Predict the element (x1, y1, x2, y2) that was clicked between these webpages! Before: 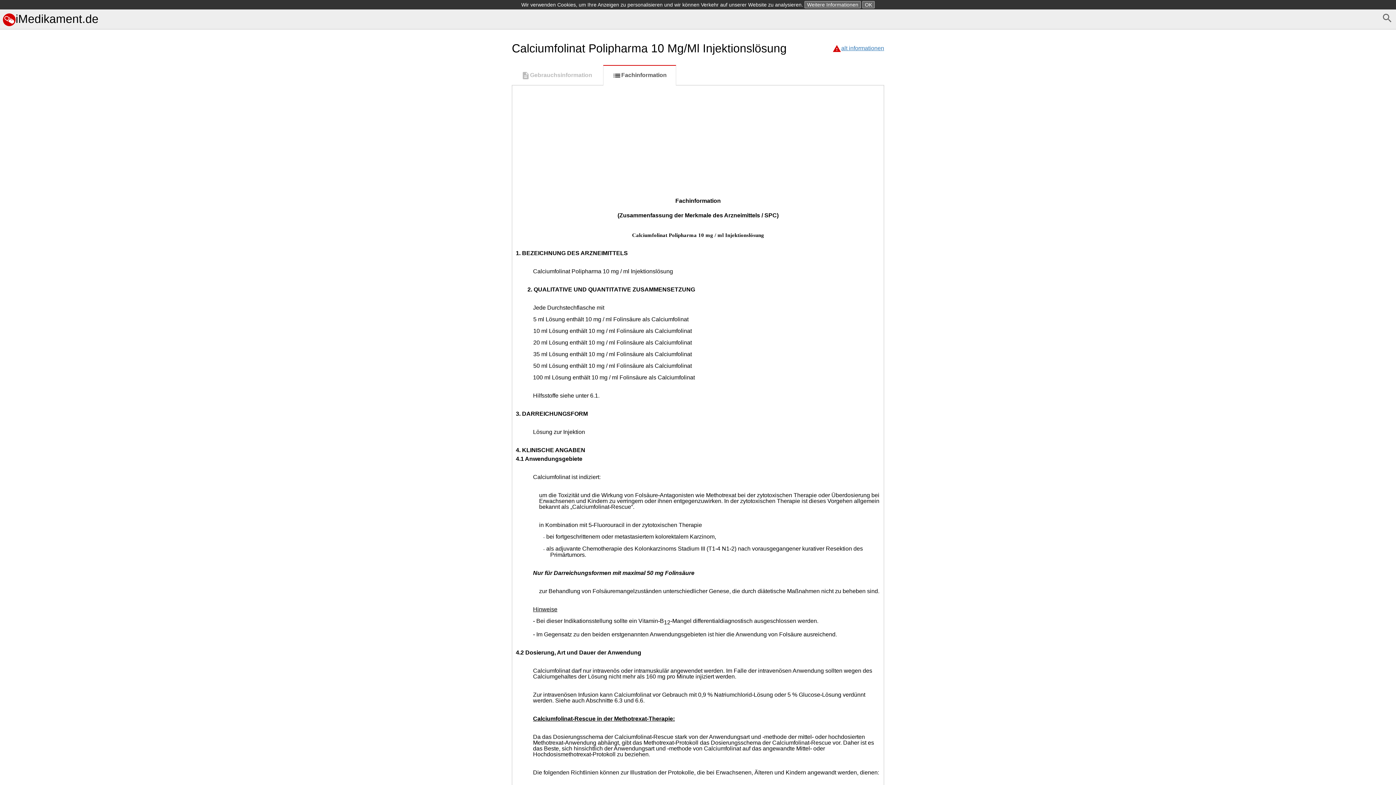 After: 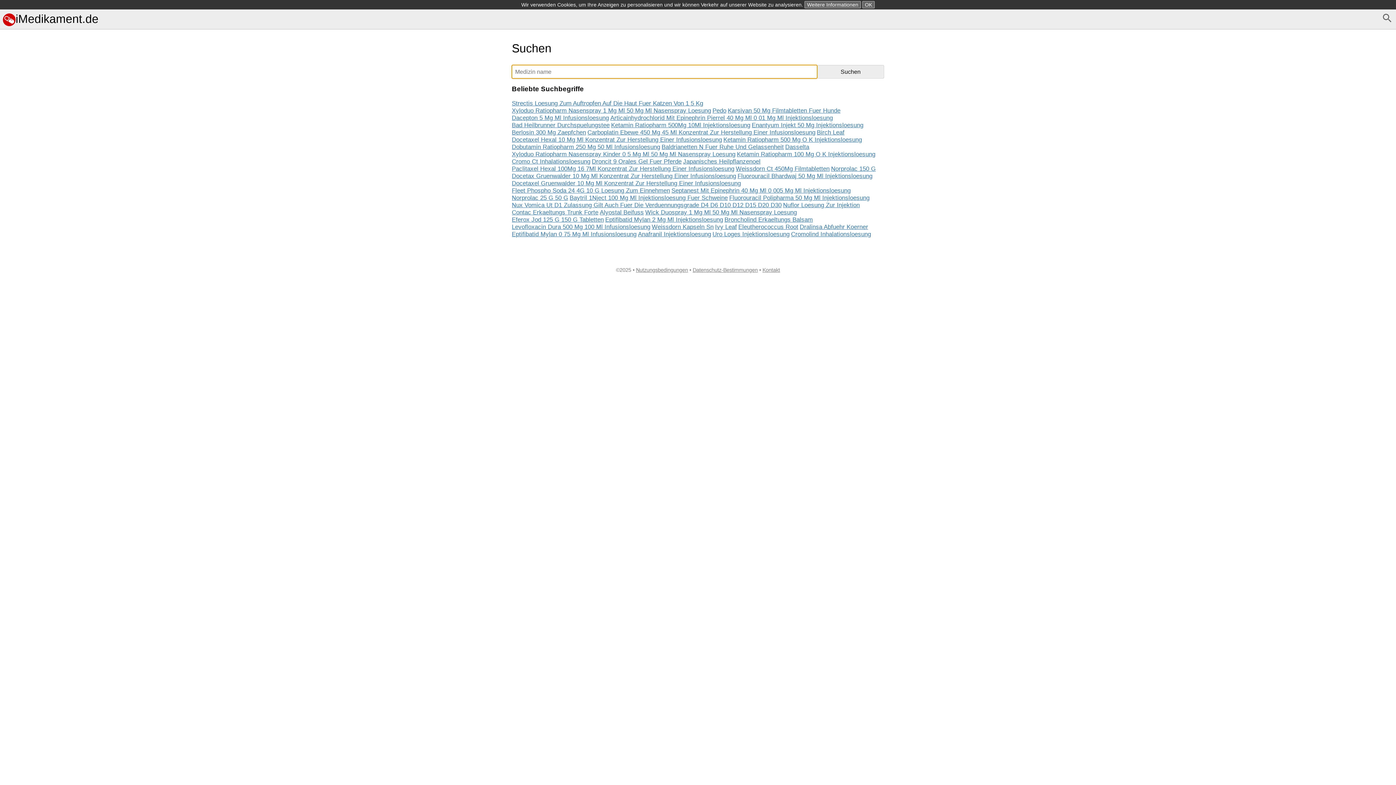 Action: bbox: (1381, 12, 1393, 23)